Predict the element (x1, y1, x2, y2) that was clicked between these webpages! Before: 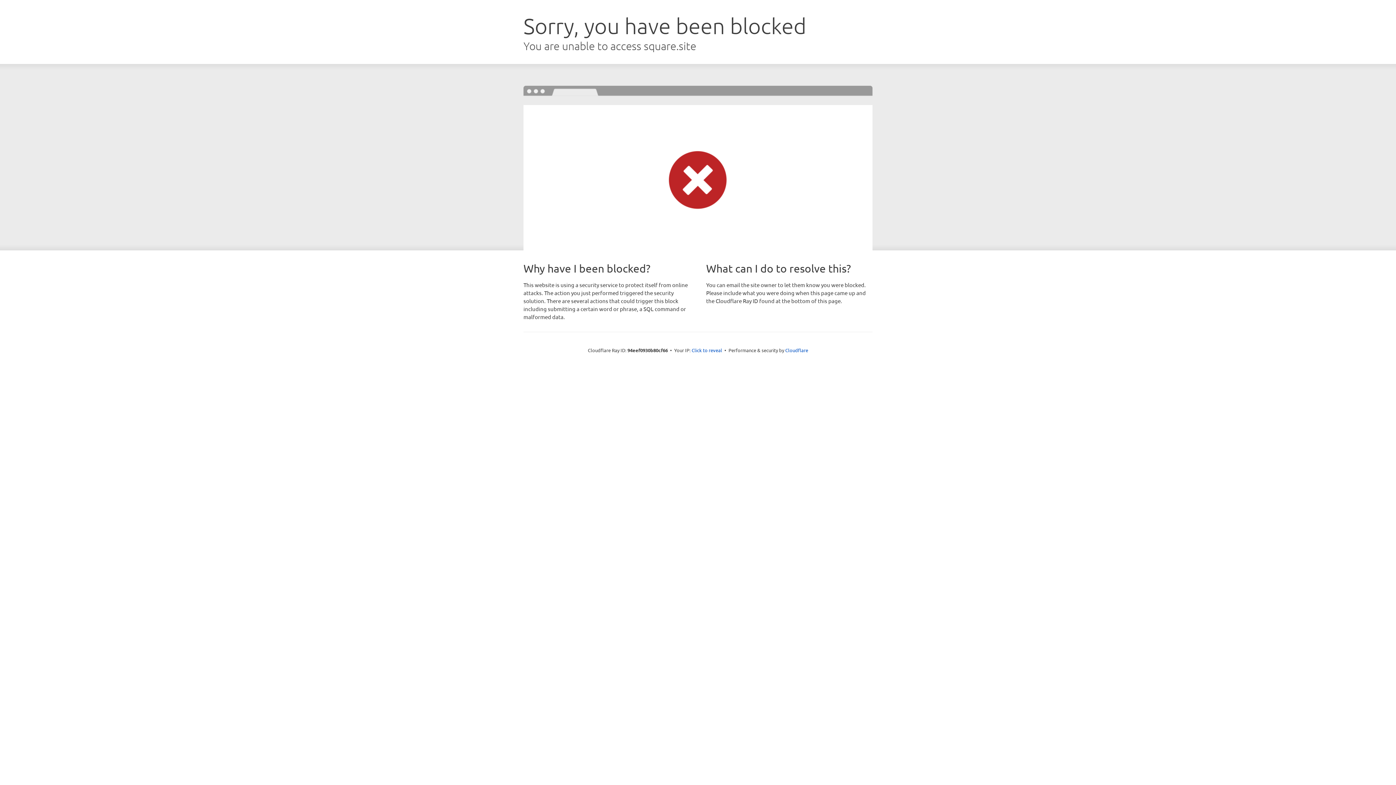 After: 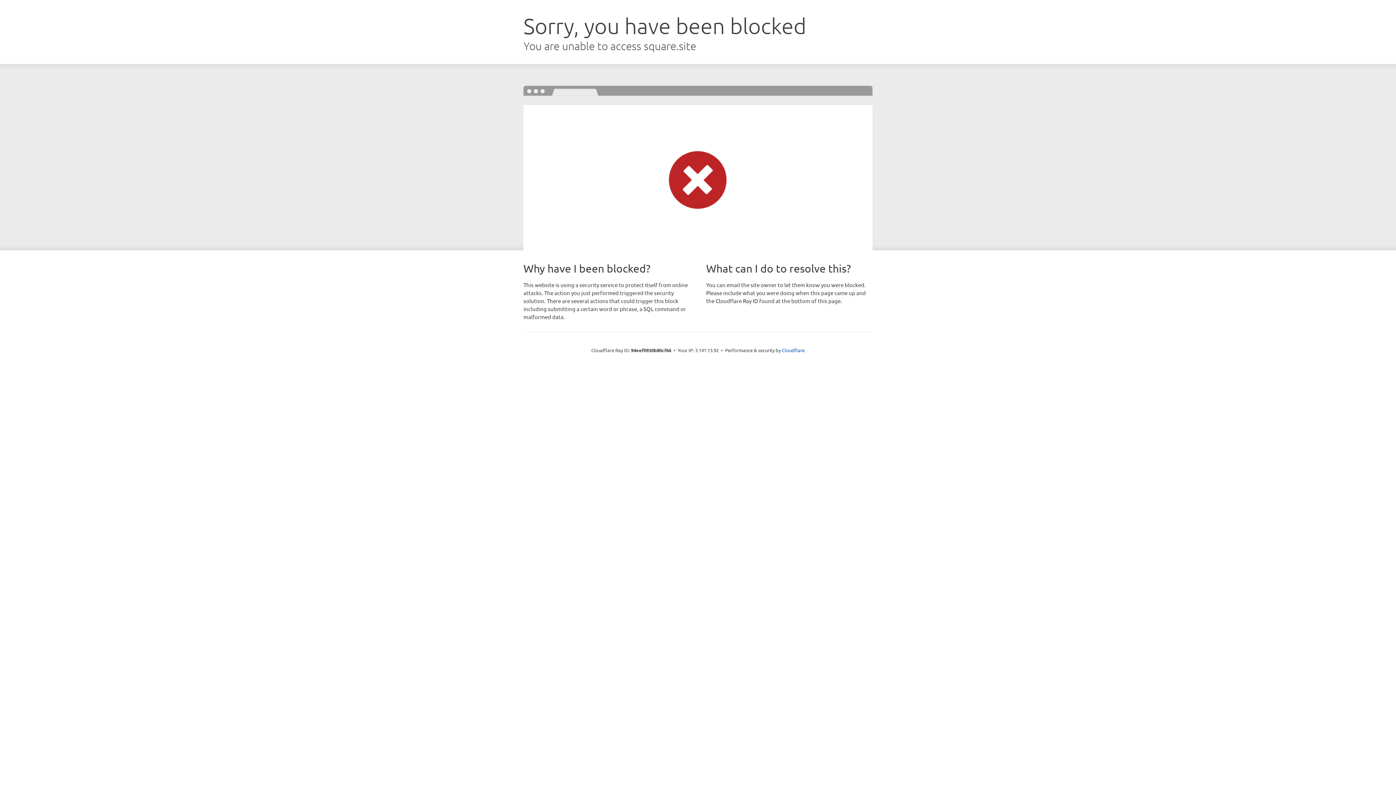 Action: label: Click to reveal bbox: (691, 346, 722, 353)